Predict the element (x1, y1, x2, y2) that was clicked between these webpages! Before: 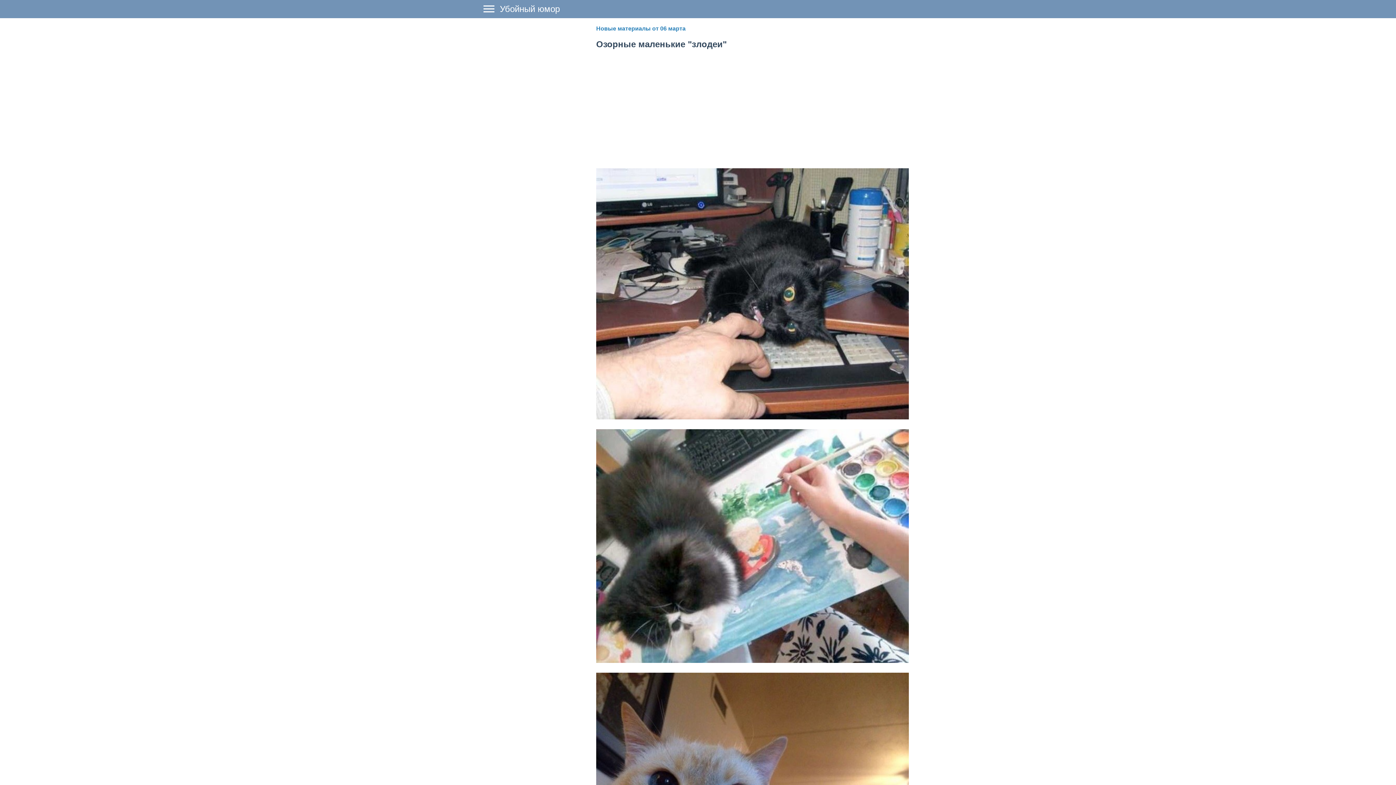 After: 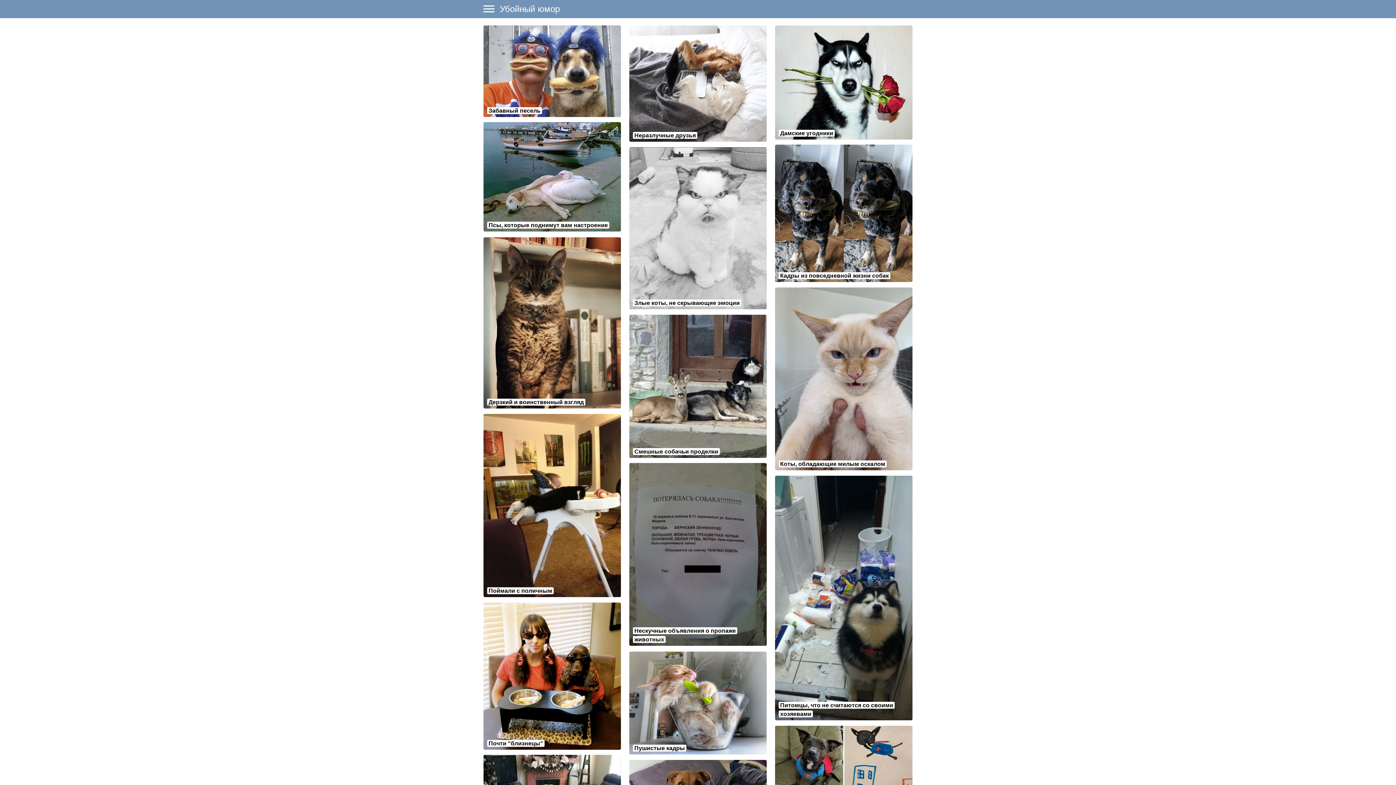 Action: label: Убойный юмор bbox: (498, 4, 560, 13)